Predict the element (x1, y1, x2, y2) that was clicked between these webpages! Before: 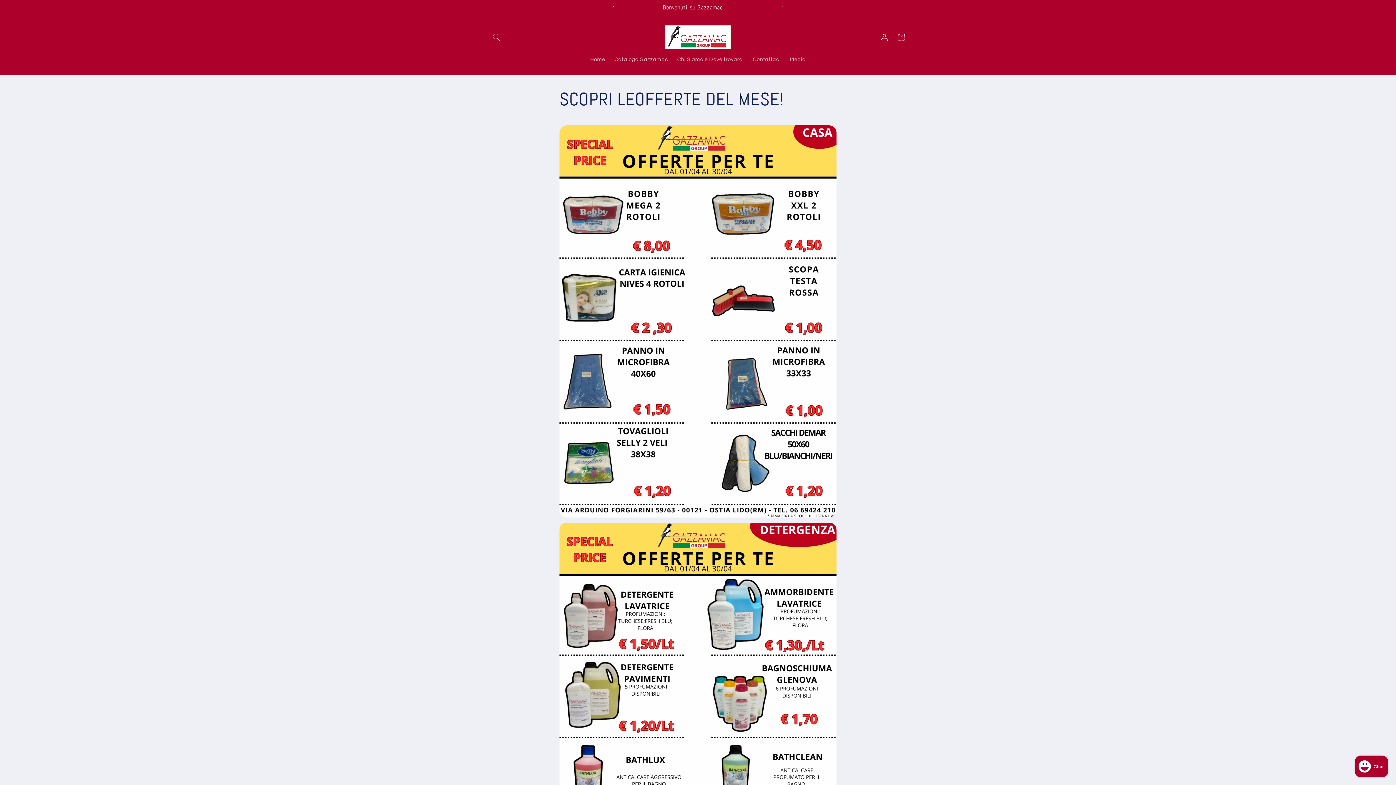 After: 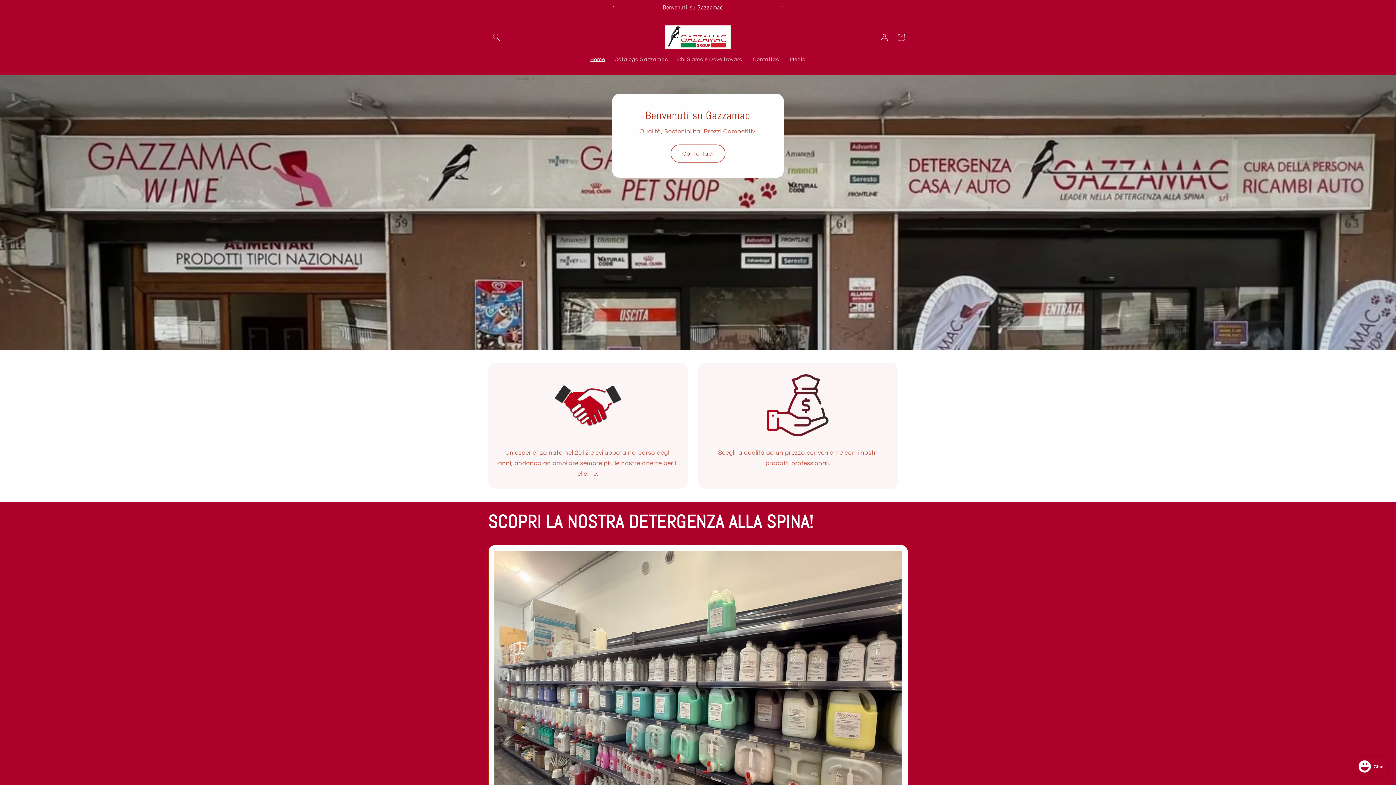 Action: bbox: (585, 51, 610, 67) label: Home